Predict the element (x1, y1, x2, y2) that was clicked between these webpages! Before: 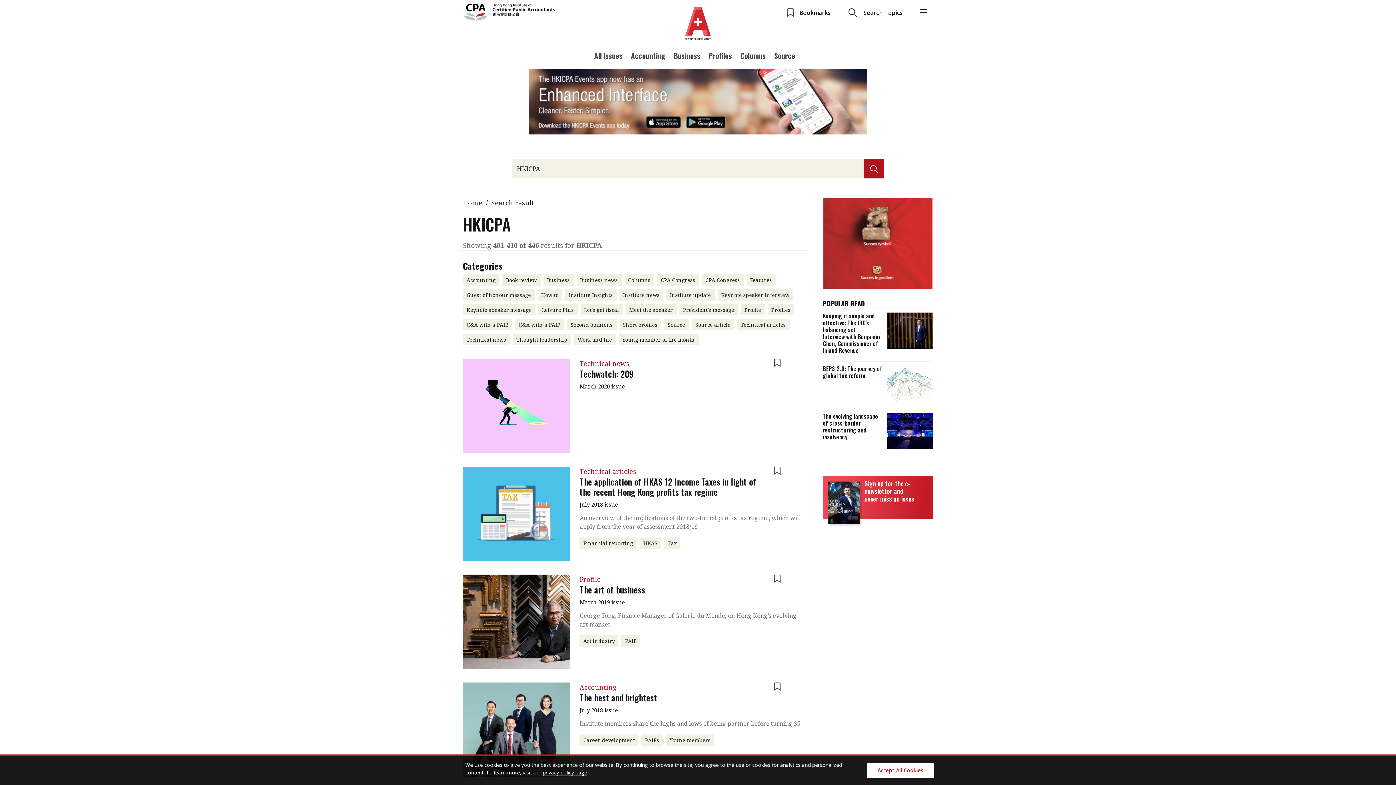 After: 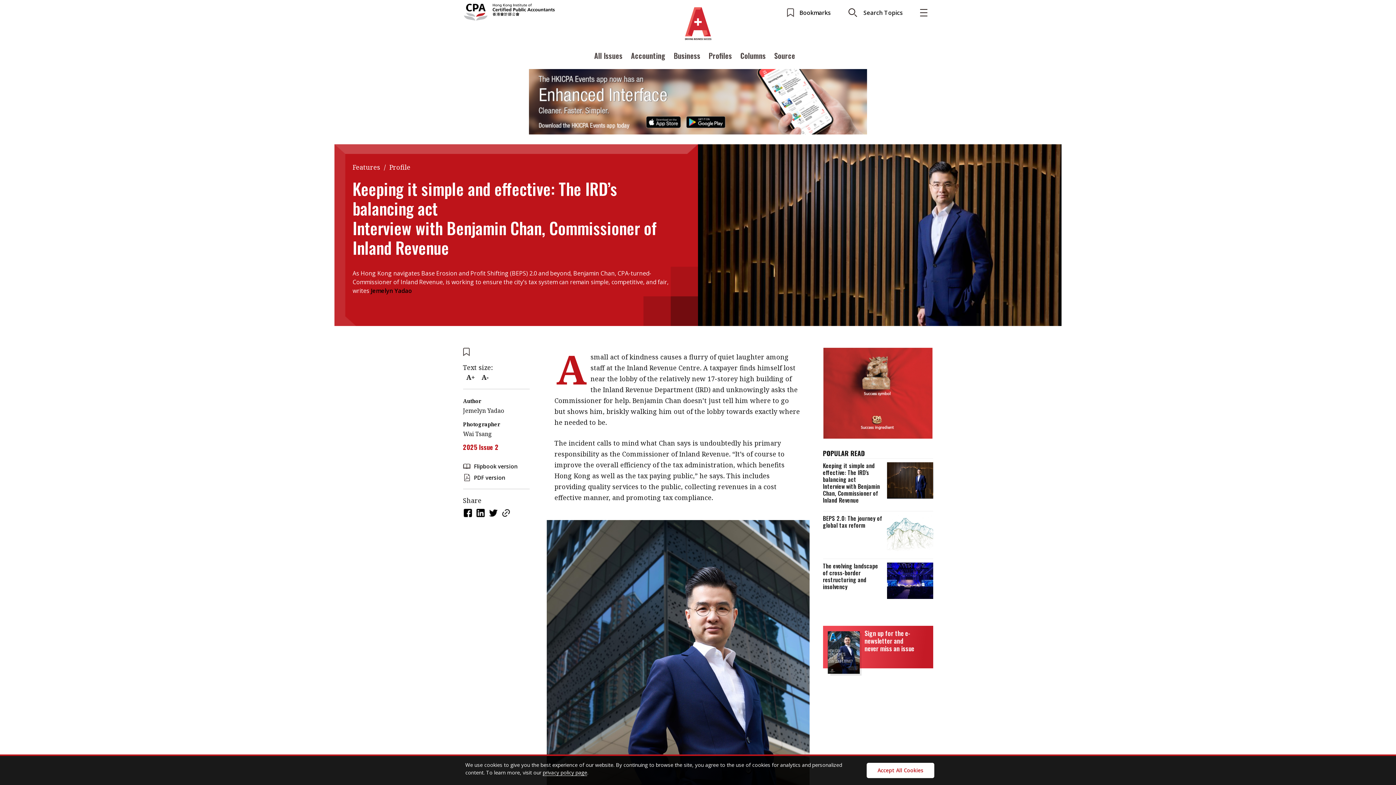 Action: bbox: (823, 308, 933, 361) label: Keeping it simple and effective: The IRD's balancing act
Interview with Benjamin Chan, Commissioner of Inland Revenue